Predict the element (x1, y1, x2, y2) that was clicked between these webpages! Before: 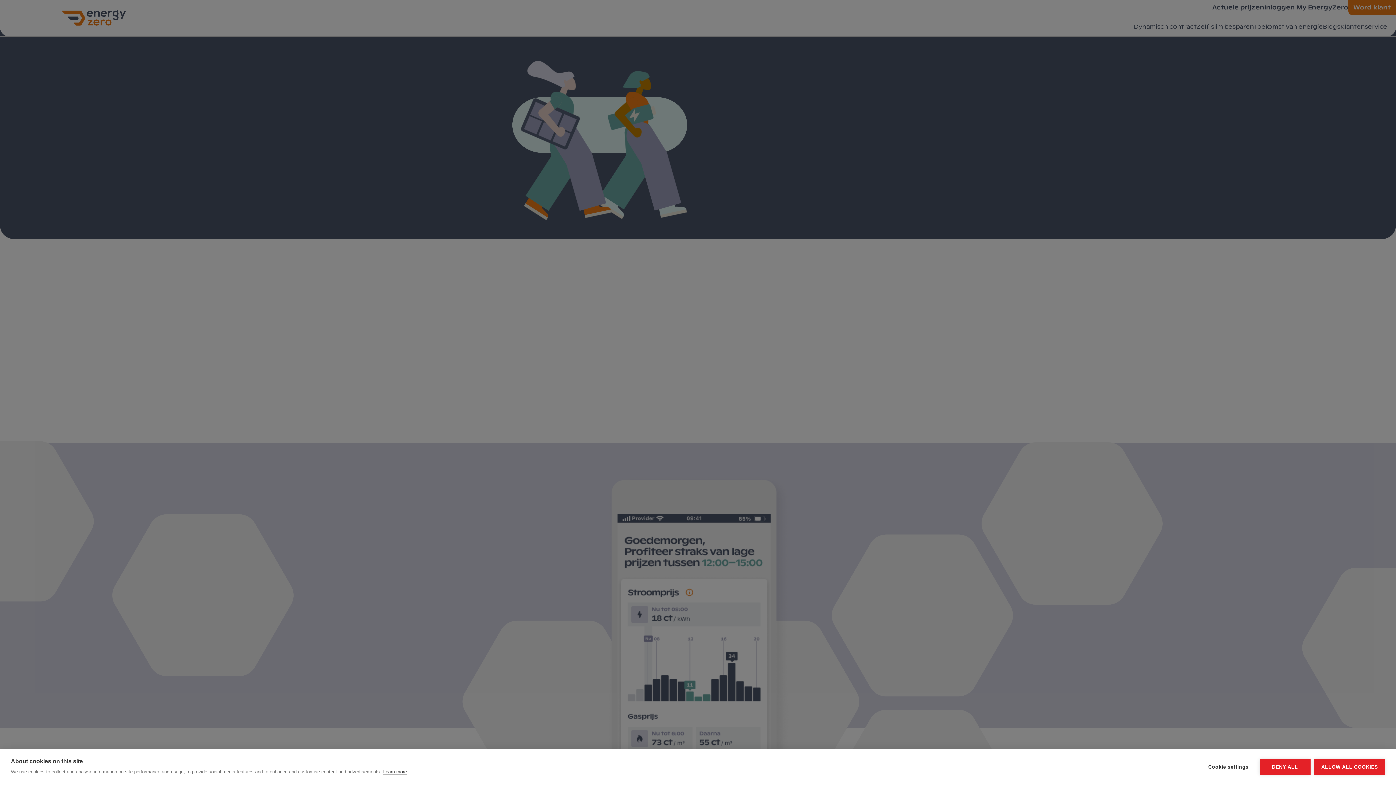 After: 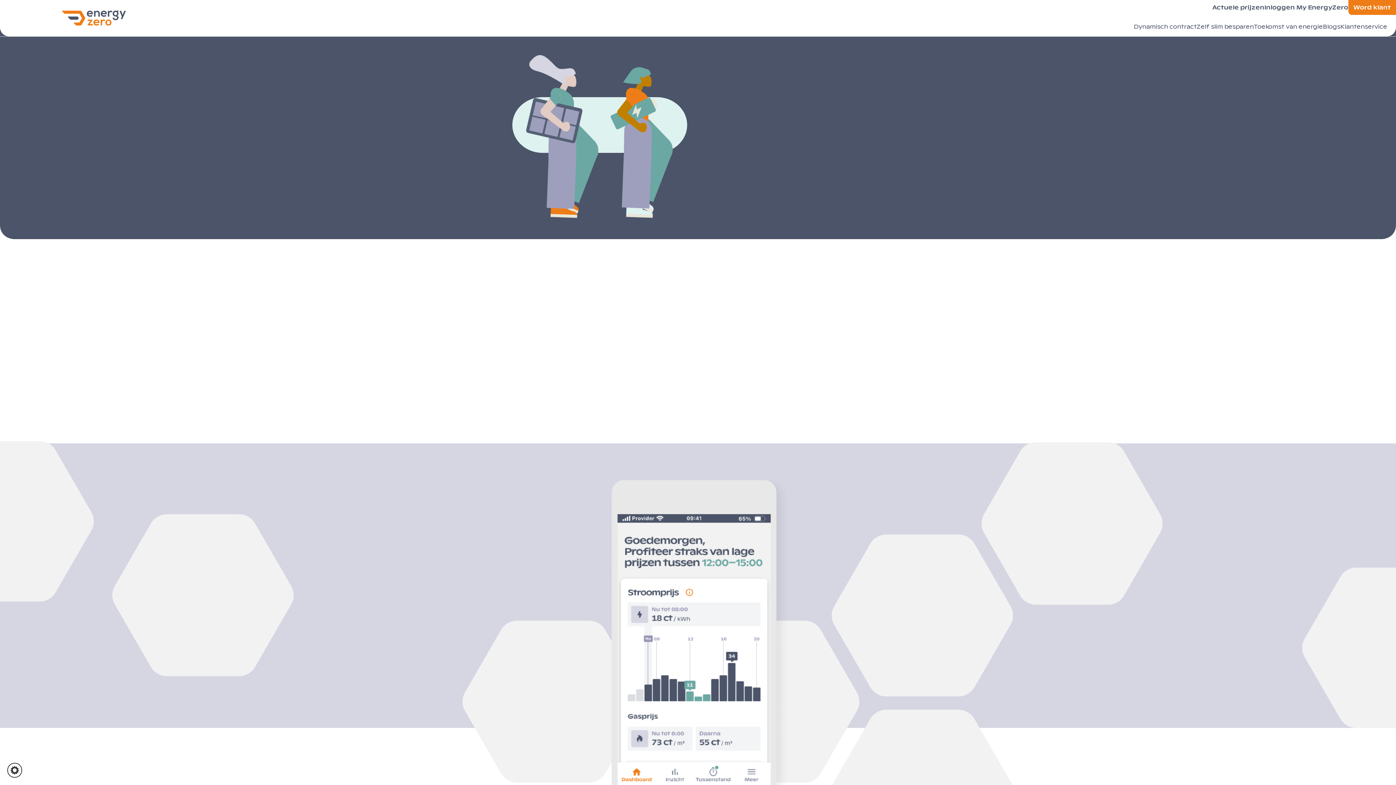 Action: bbox: (1259, 759, 1310, 775) label: DENY ALL